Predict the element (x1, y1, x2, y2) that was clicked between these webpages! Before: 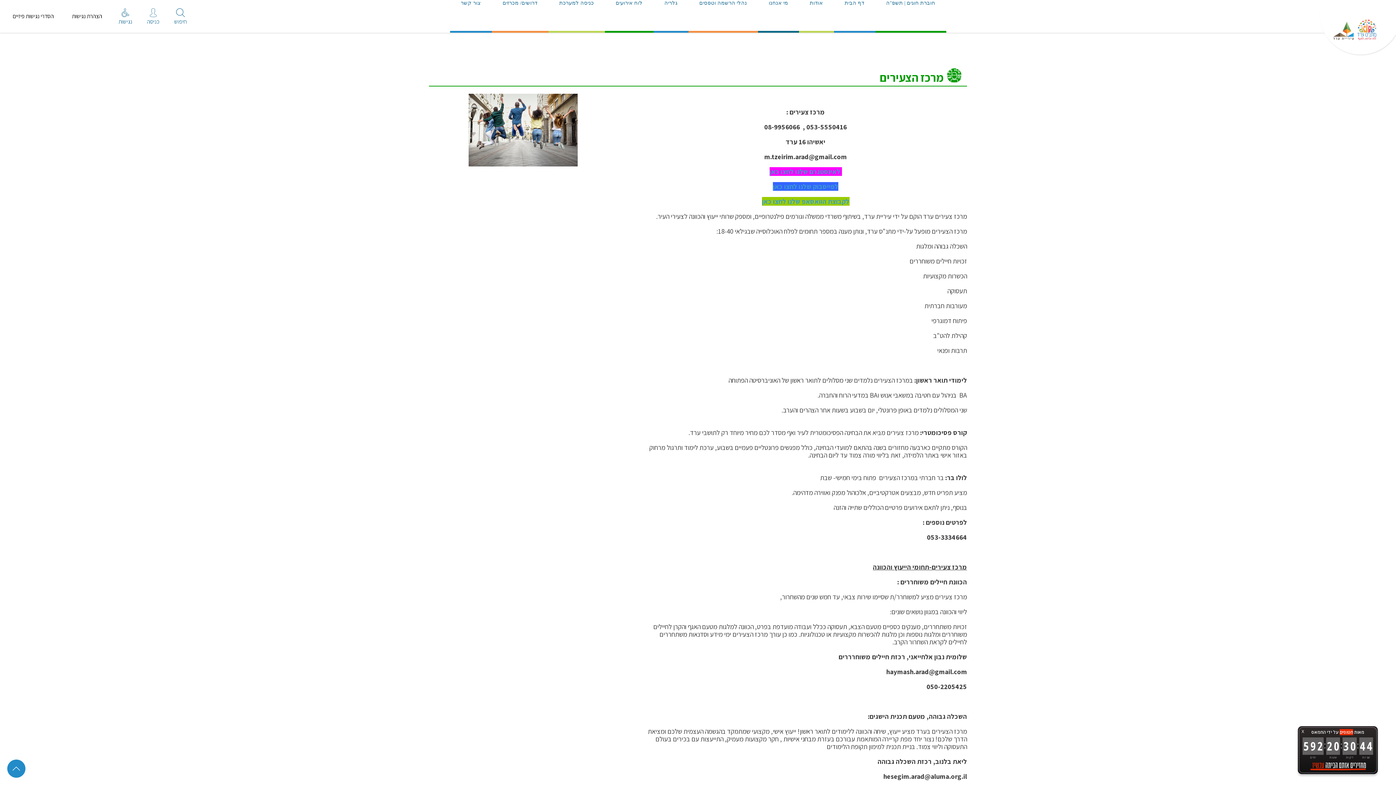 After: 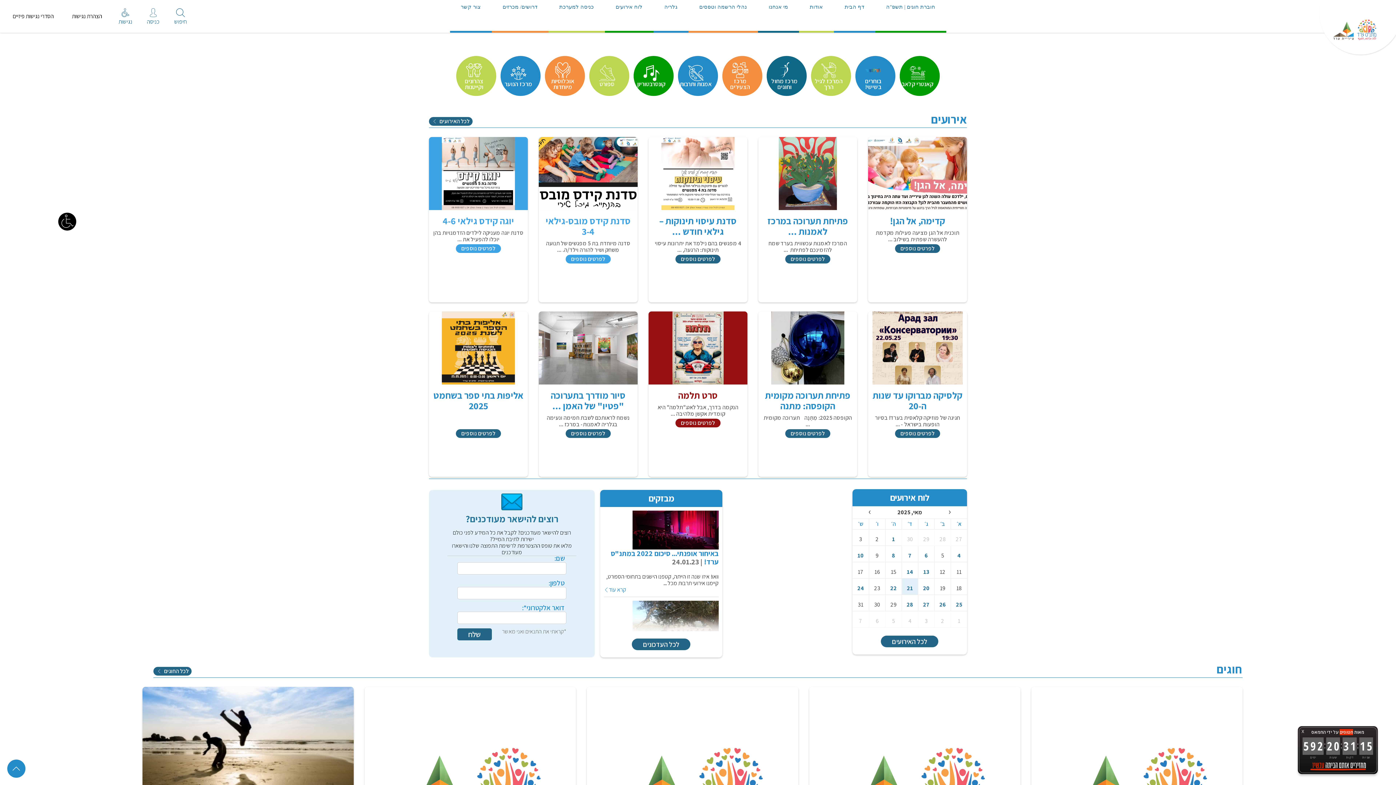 Action: bbox: (1338, -9, 1383, 36) label: עבור לדף הבית